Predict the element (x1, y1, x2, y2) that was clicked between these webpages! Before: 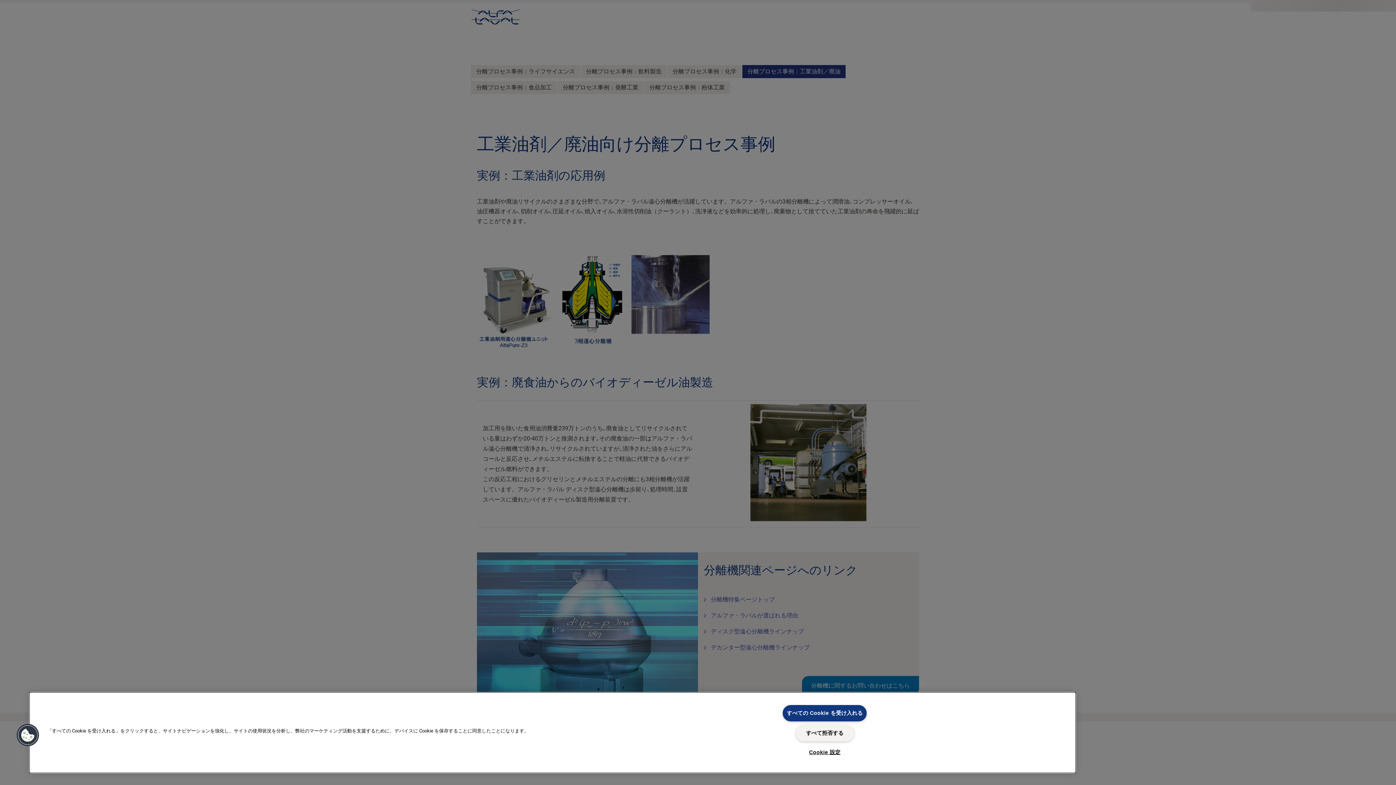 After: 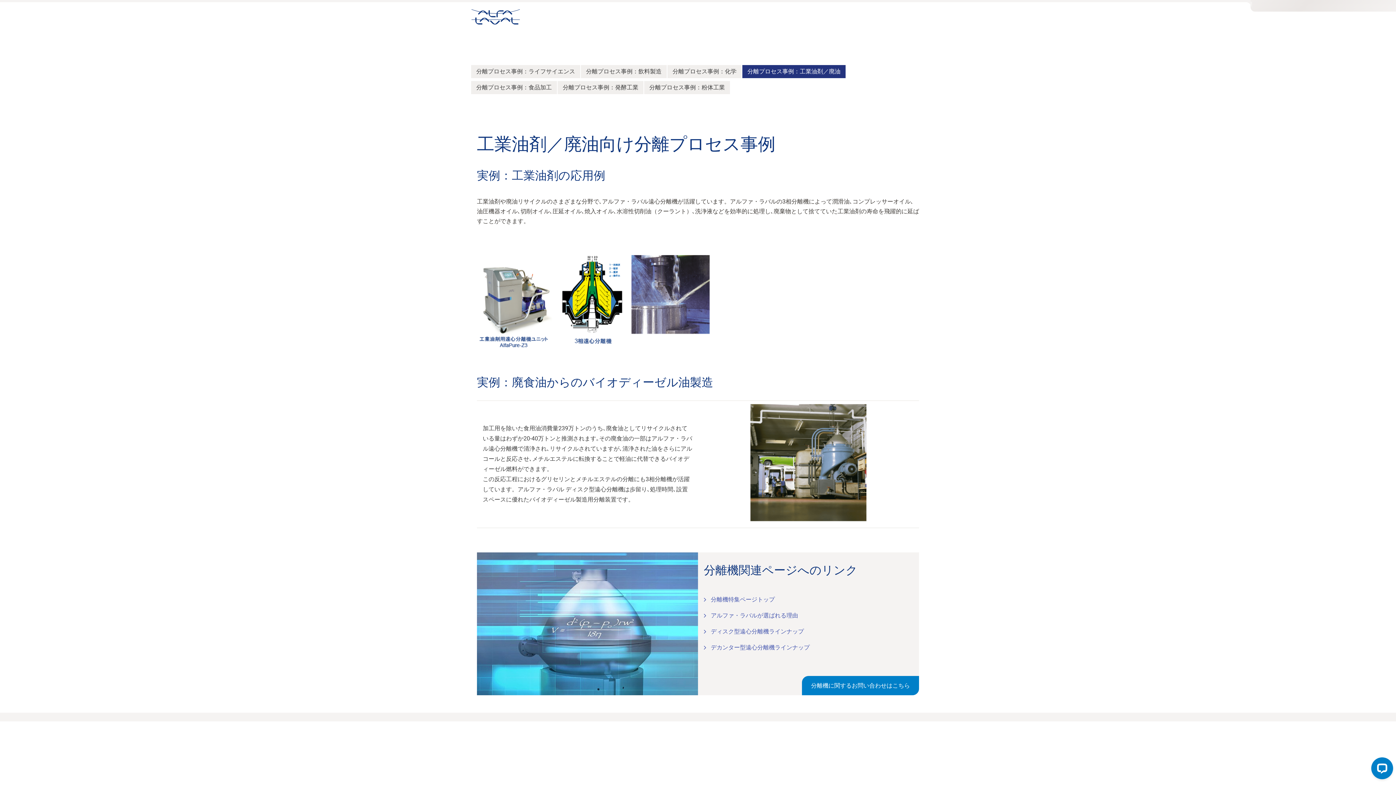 Action: label: すべての Cookie を受け入れる bbox: (783, 705, 867, 721)